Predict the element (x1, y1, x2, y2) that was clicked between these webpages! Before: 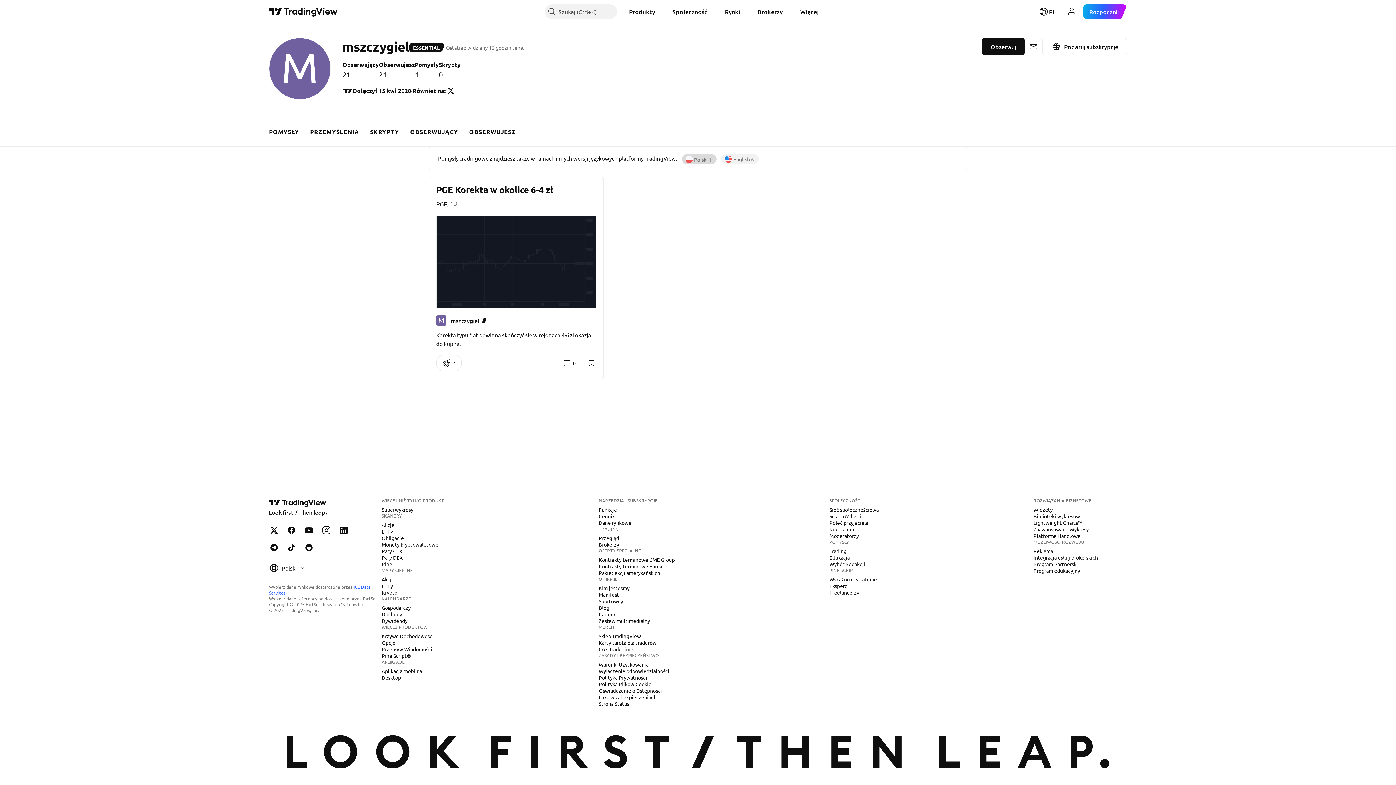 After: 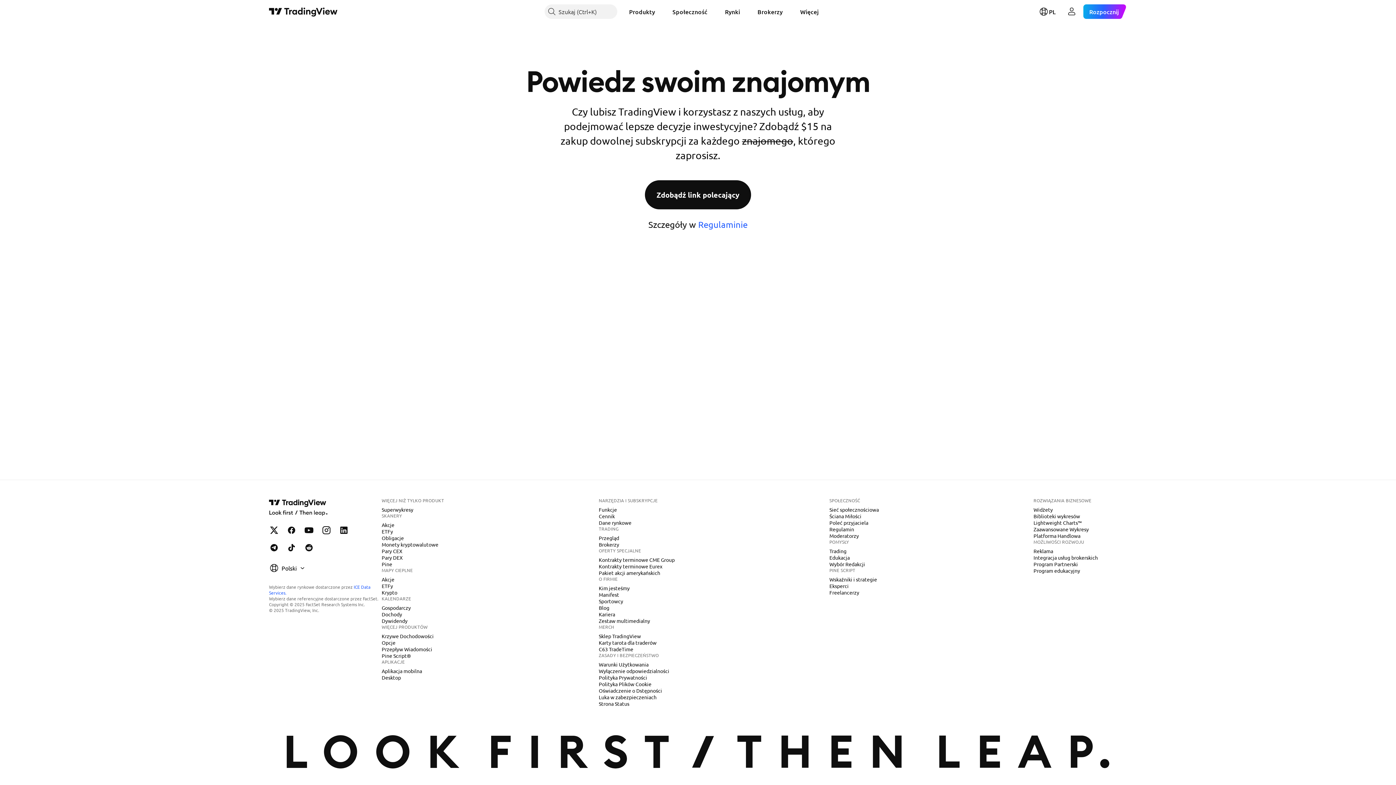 Action: bbox: (826, 519, 871, 526) label: Poleć przyjaciela